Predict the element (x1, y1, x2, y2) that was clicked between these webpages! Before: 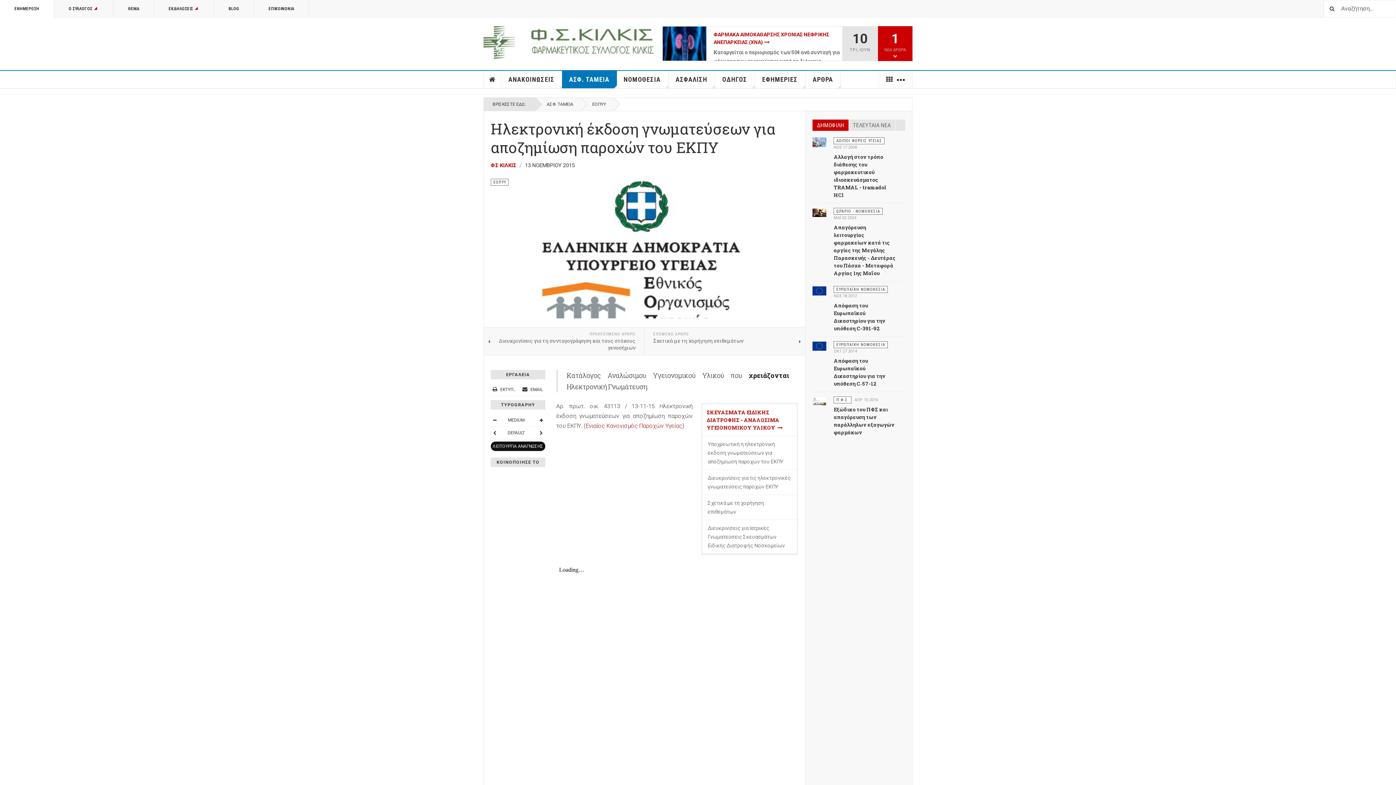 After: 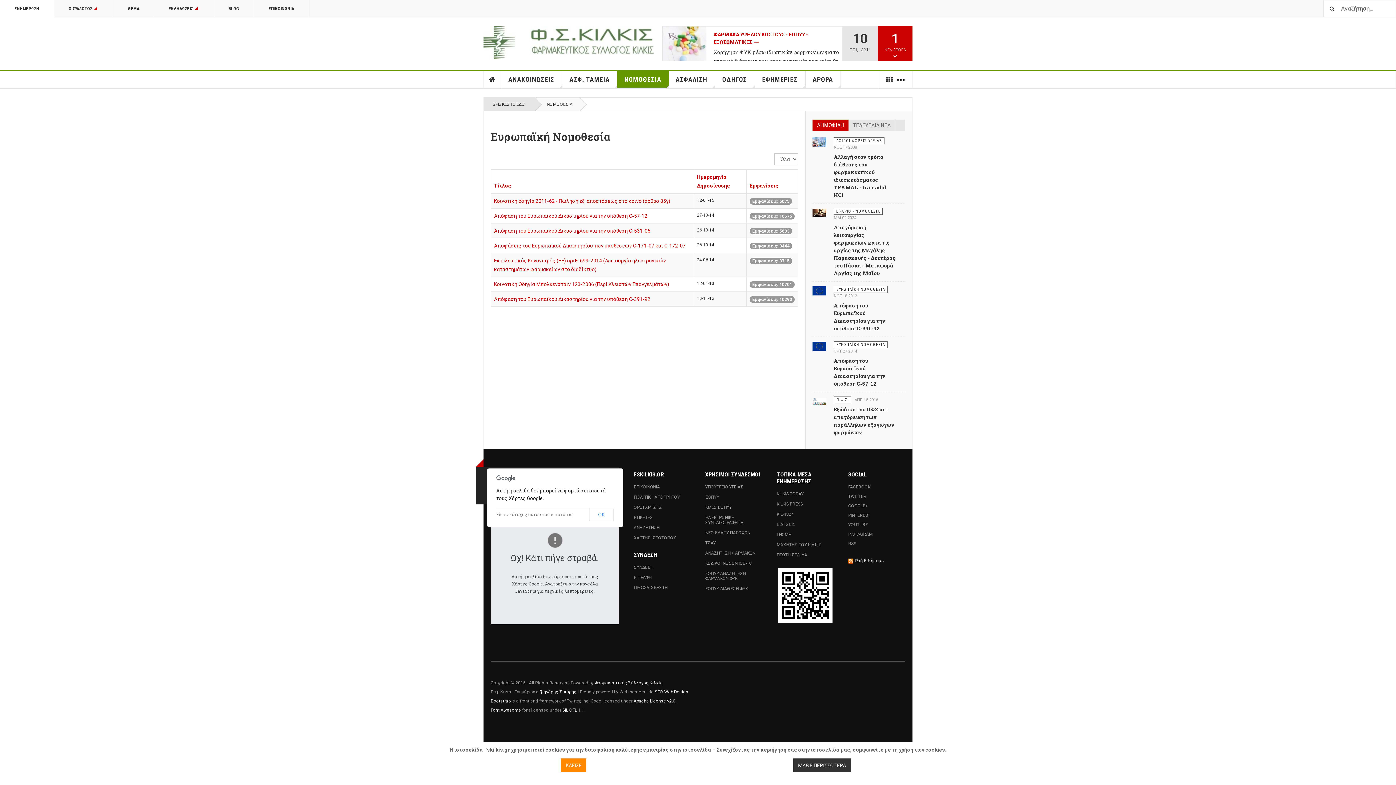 Action: label: ΕΥΡΩΠΑΪΚΗ ΝΟΜΟΘΕΣΙΑ bbox: (833, 341, 888, 348)